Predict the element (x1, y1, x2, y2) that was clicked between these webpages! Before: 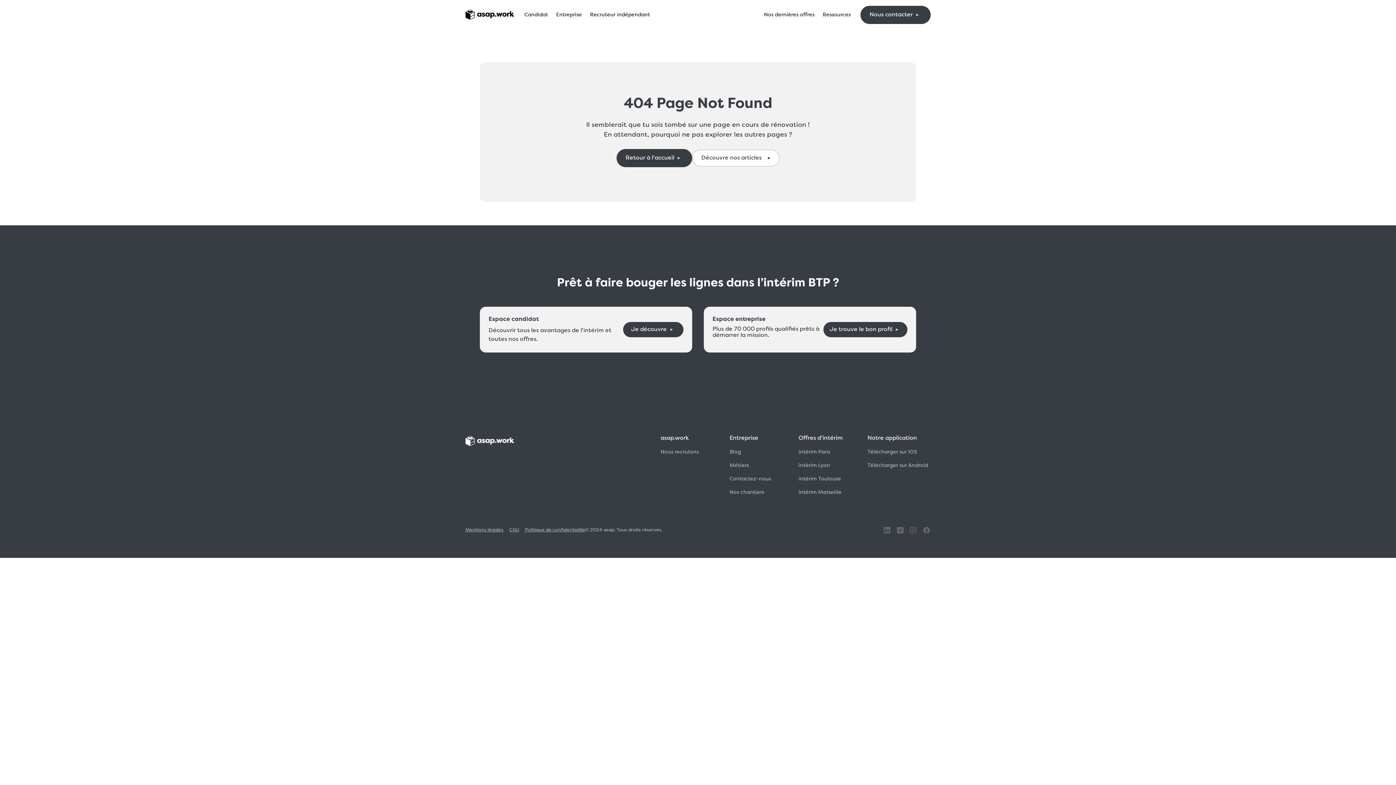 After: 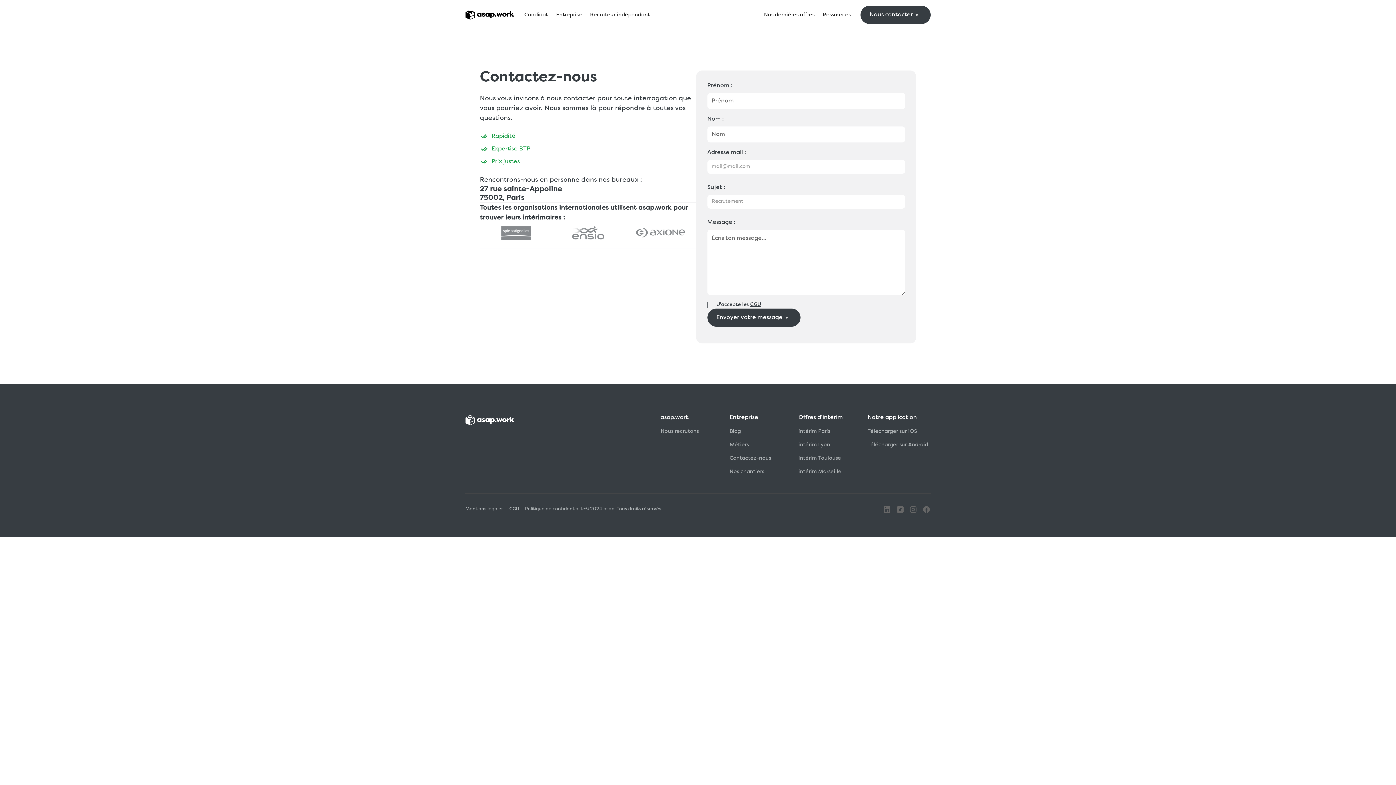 Action: bbox: (729, 472, 771, 486) label: Contactez-nous